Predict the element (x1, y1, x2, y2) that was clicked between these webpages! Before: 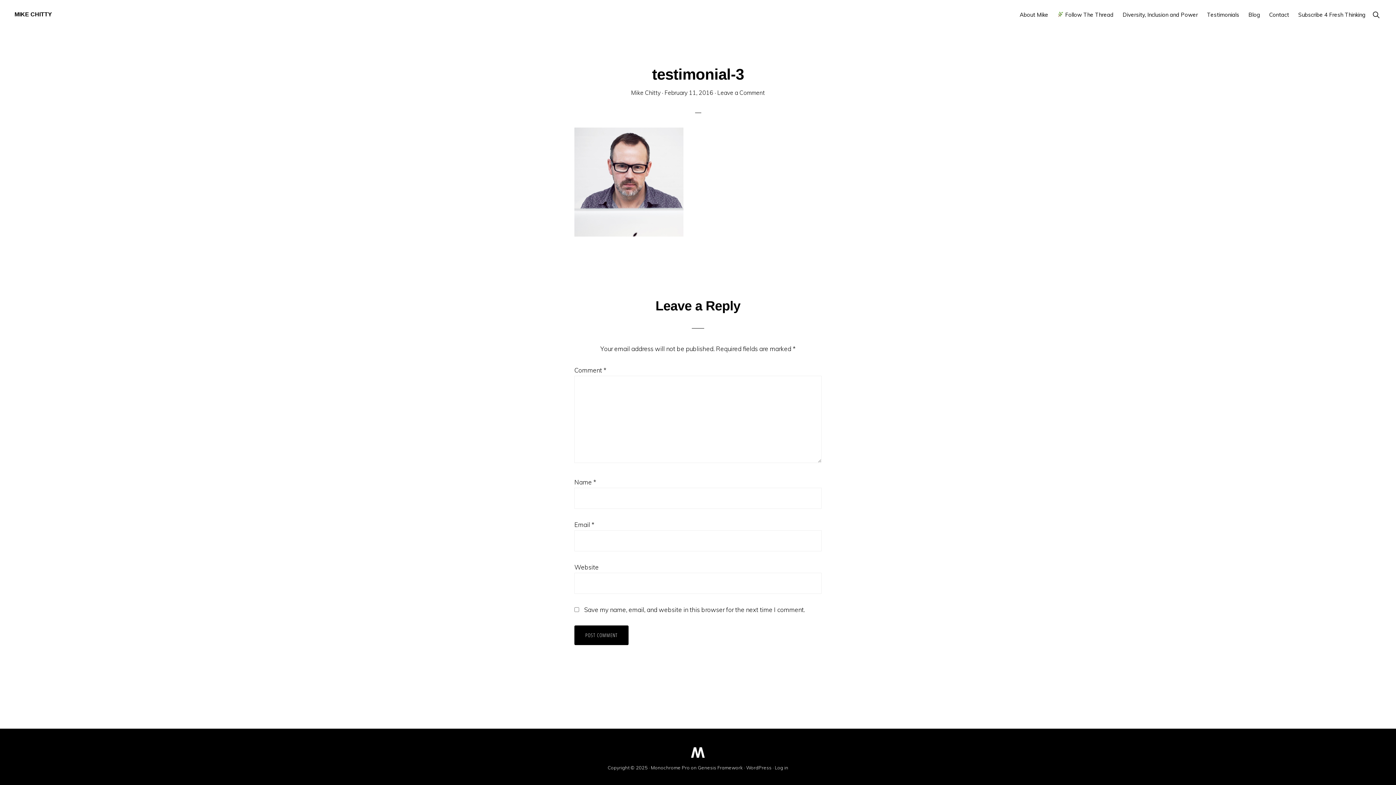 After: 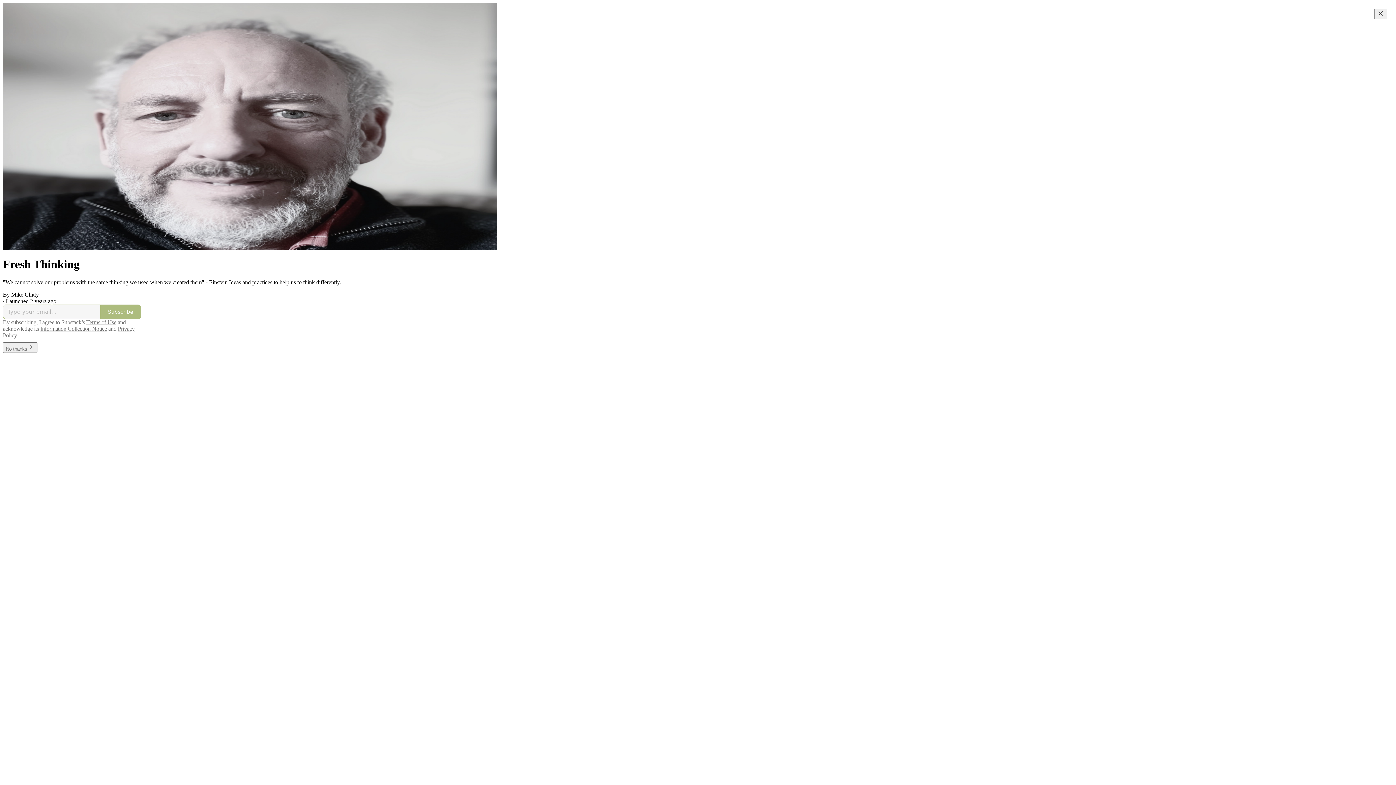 Action: label: Subscribe 4 Fresh Thinking bbox: (1294, 4, 1369, 24)